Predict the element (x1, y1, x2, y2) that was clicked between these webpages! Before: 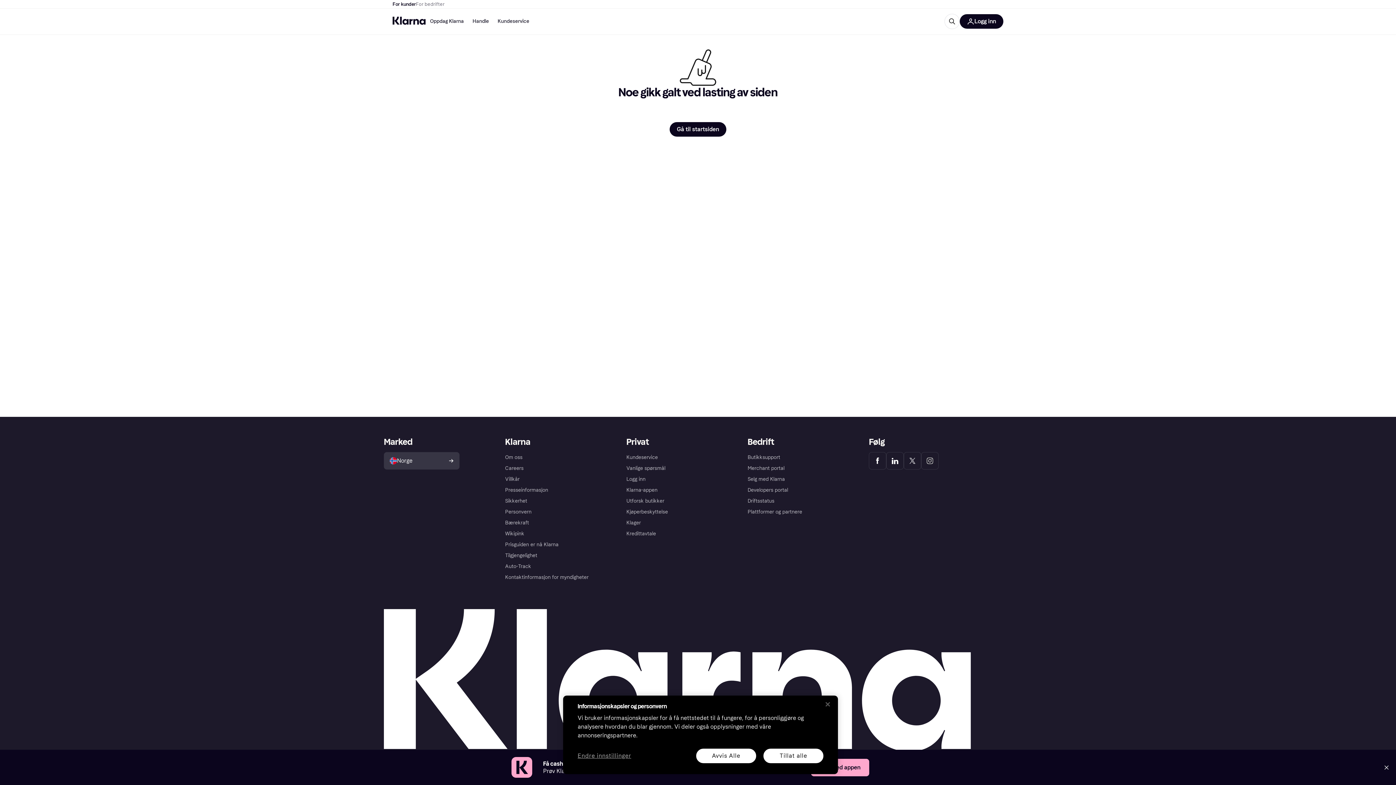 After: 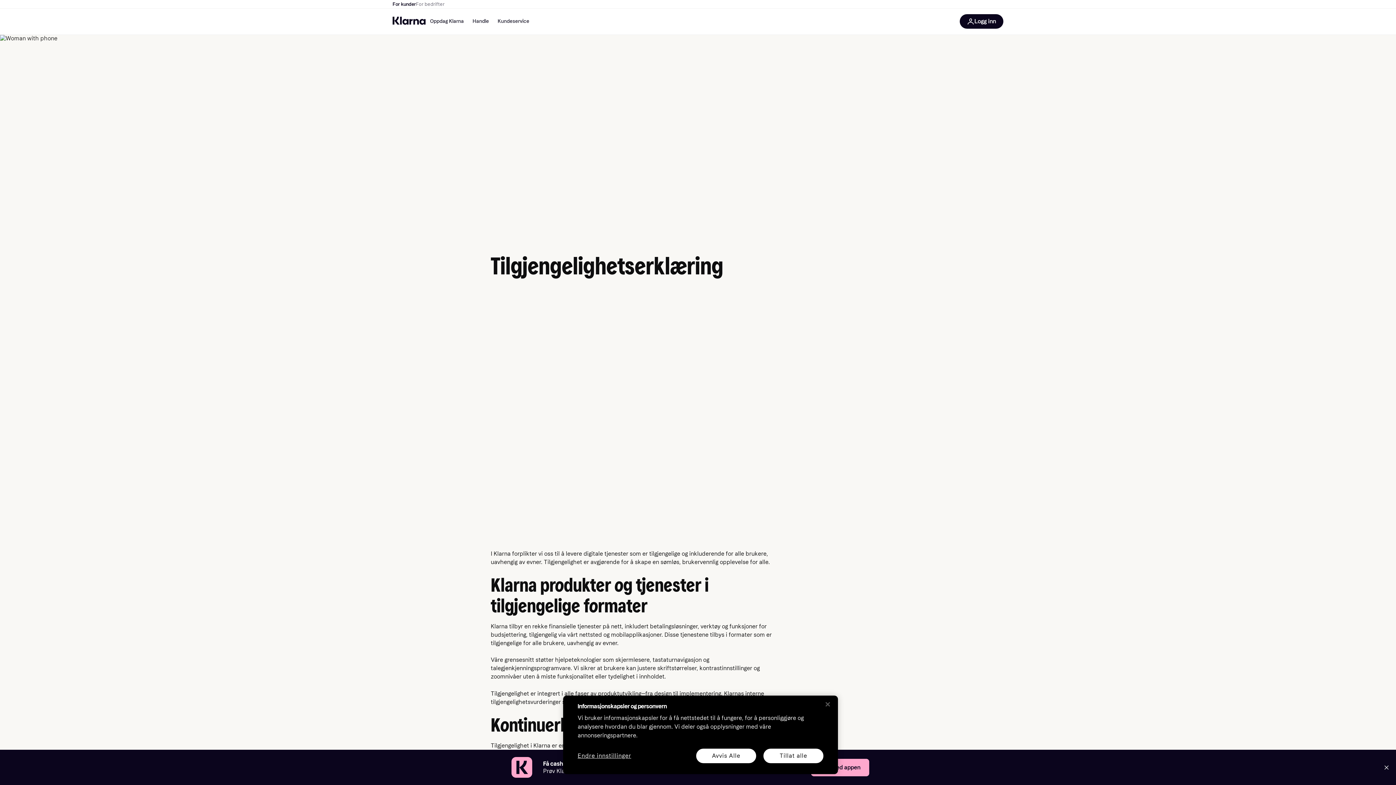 Action: label: Tilgjengelighet bbox: (505, 550, 537, 561)